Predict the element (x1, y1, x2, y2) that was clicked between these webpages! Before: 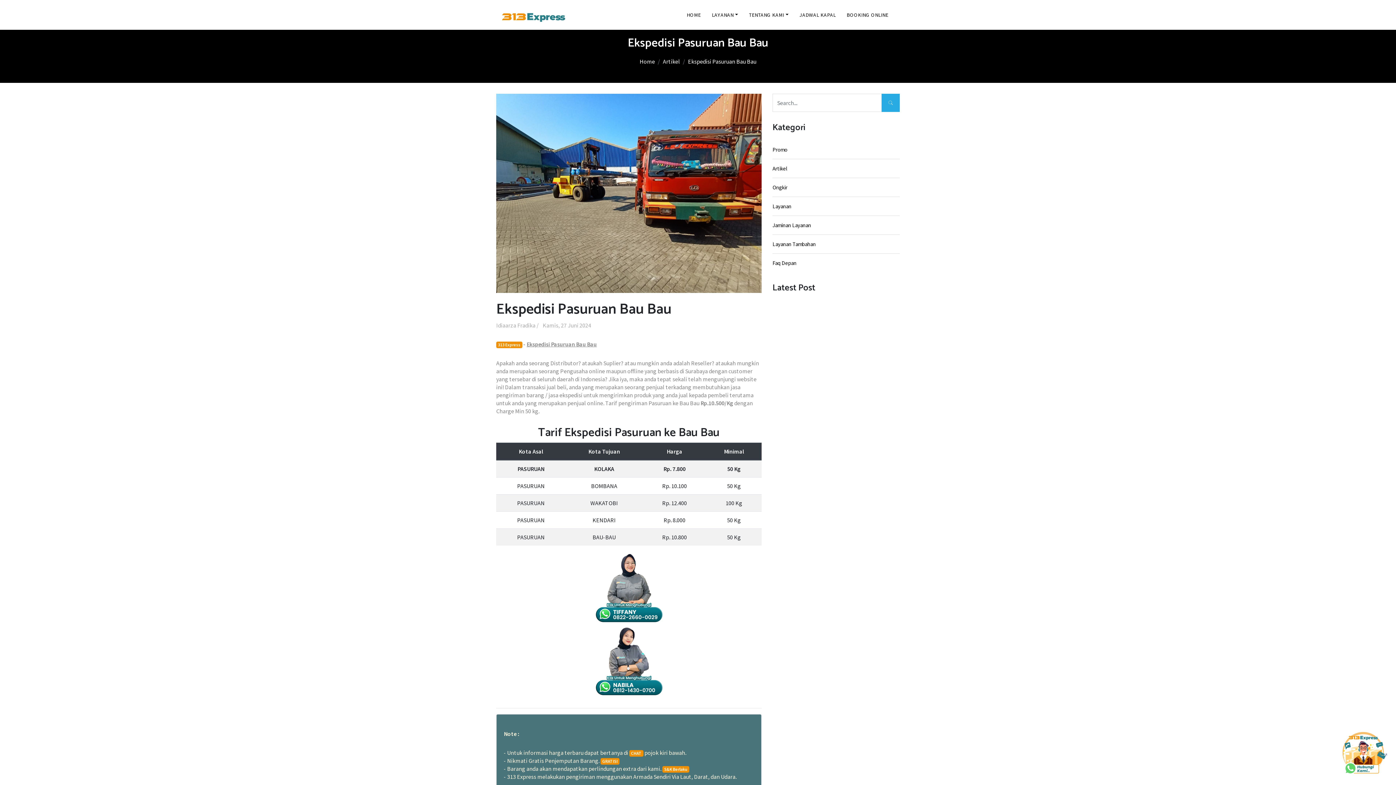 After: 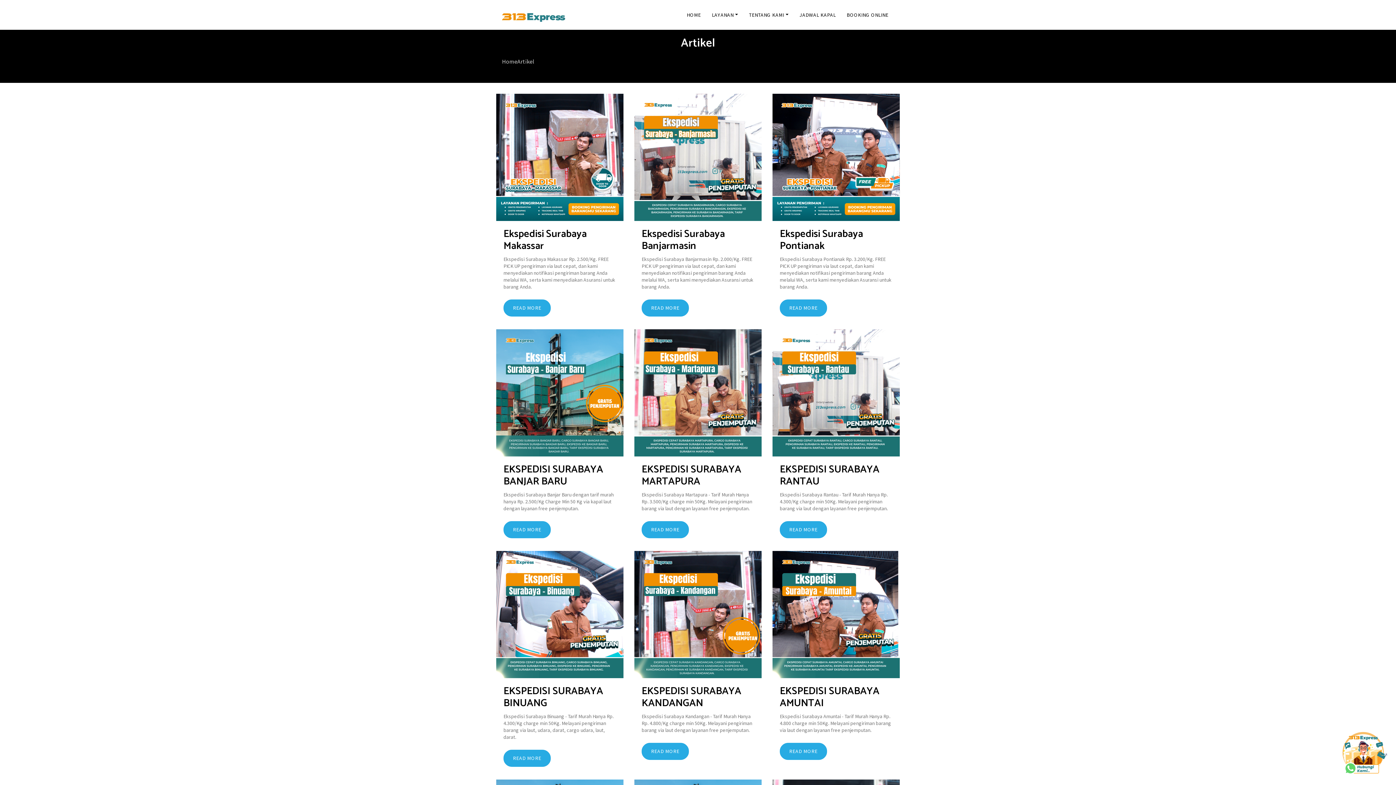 Action: bbox: (663, 57, 680, 65) label: Artikel